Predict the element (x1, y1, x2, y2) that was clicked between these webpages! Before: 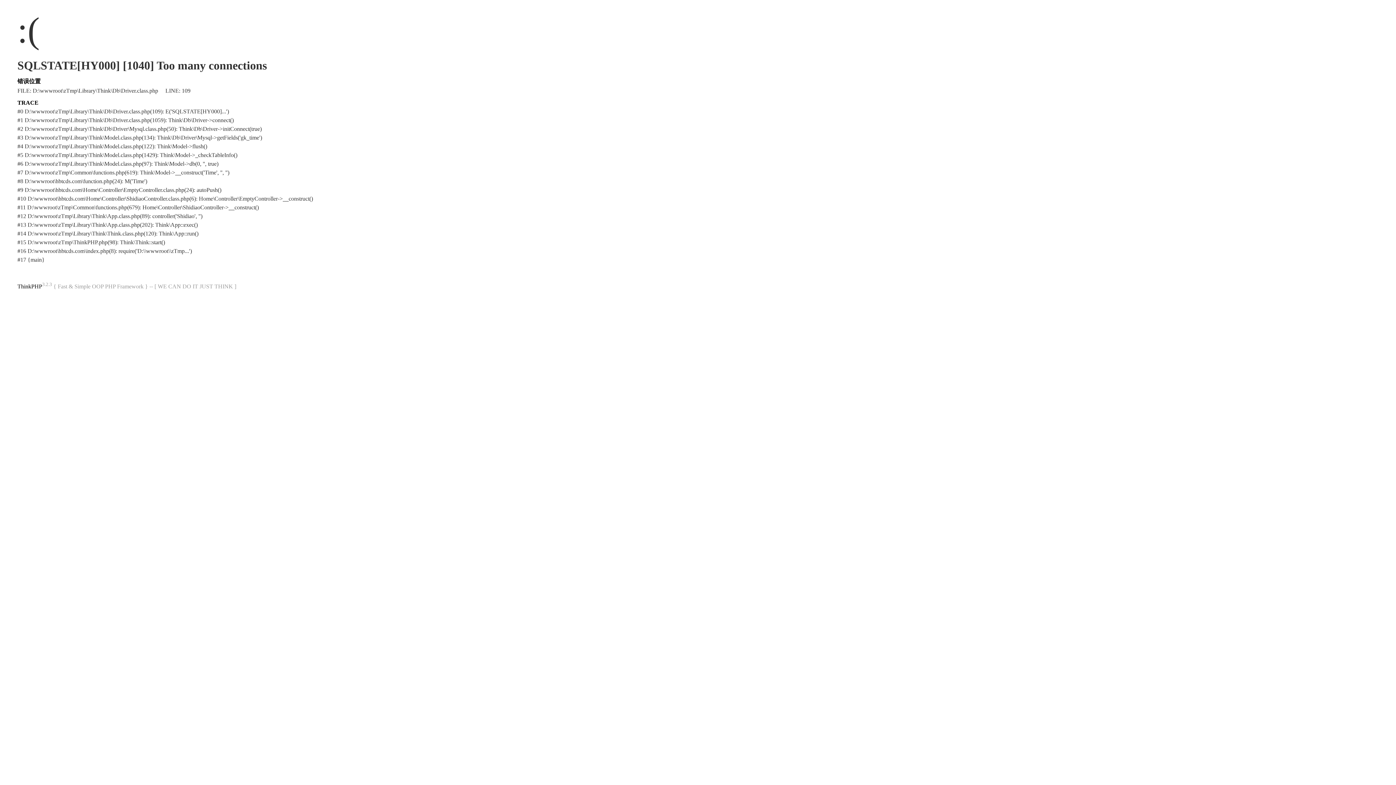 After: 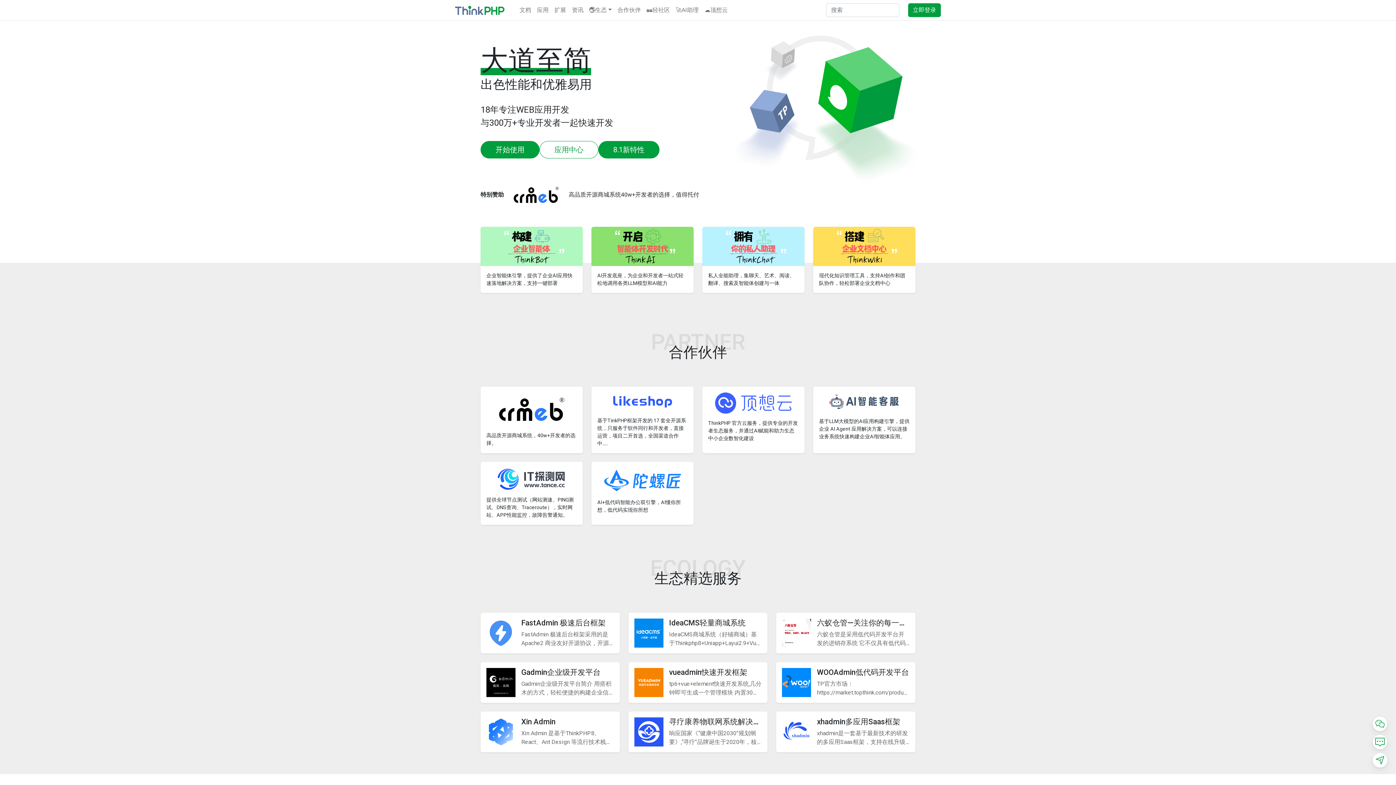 Action: bbox: (17, 283, 42, 289) label: ThinkPHP